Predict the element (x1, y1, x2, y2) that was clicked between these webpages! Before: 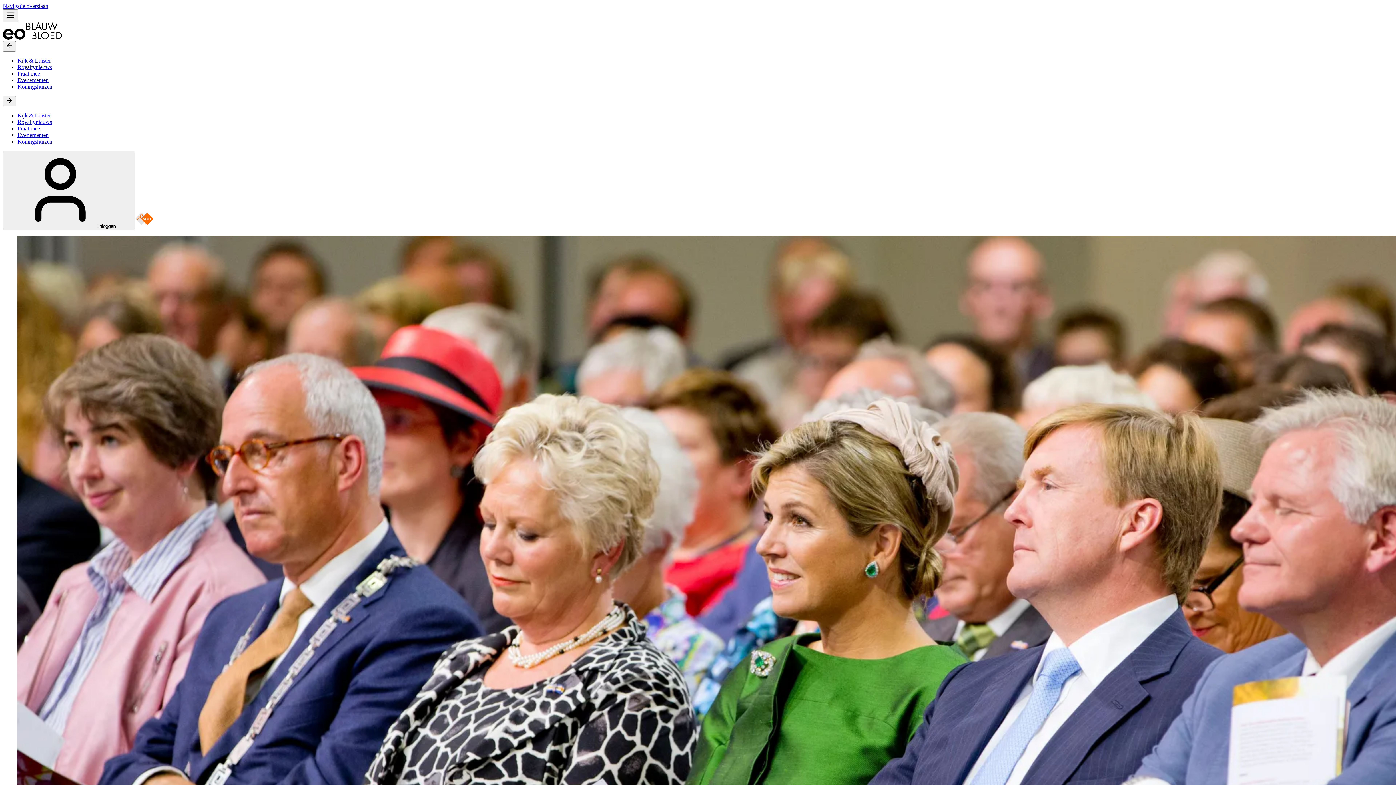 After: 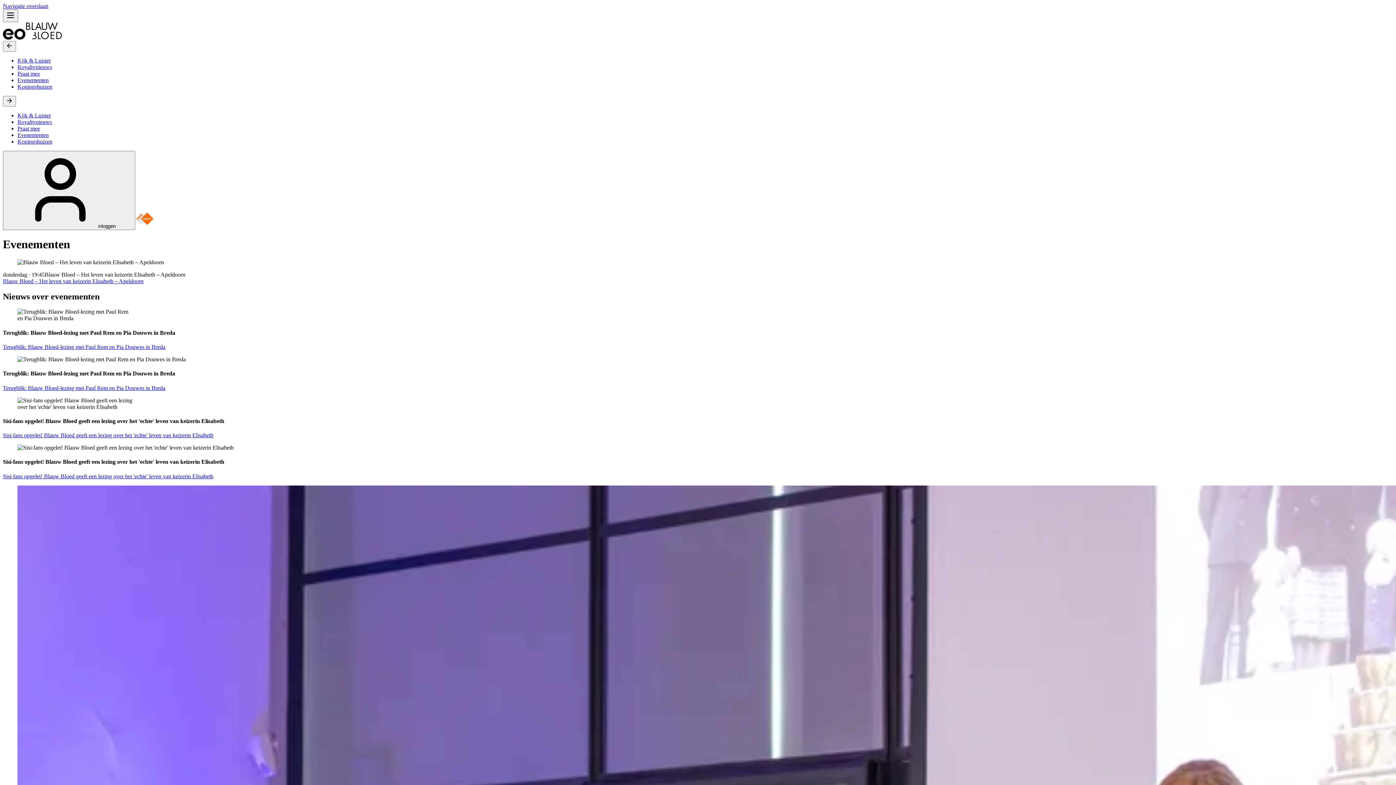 Action: label: Evenementen bbox: (17, 132, 48, 138)